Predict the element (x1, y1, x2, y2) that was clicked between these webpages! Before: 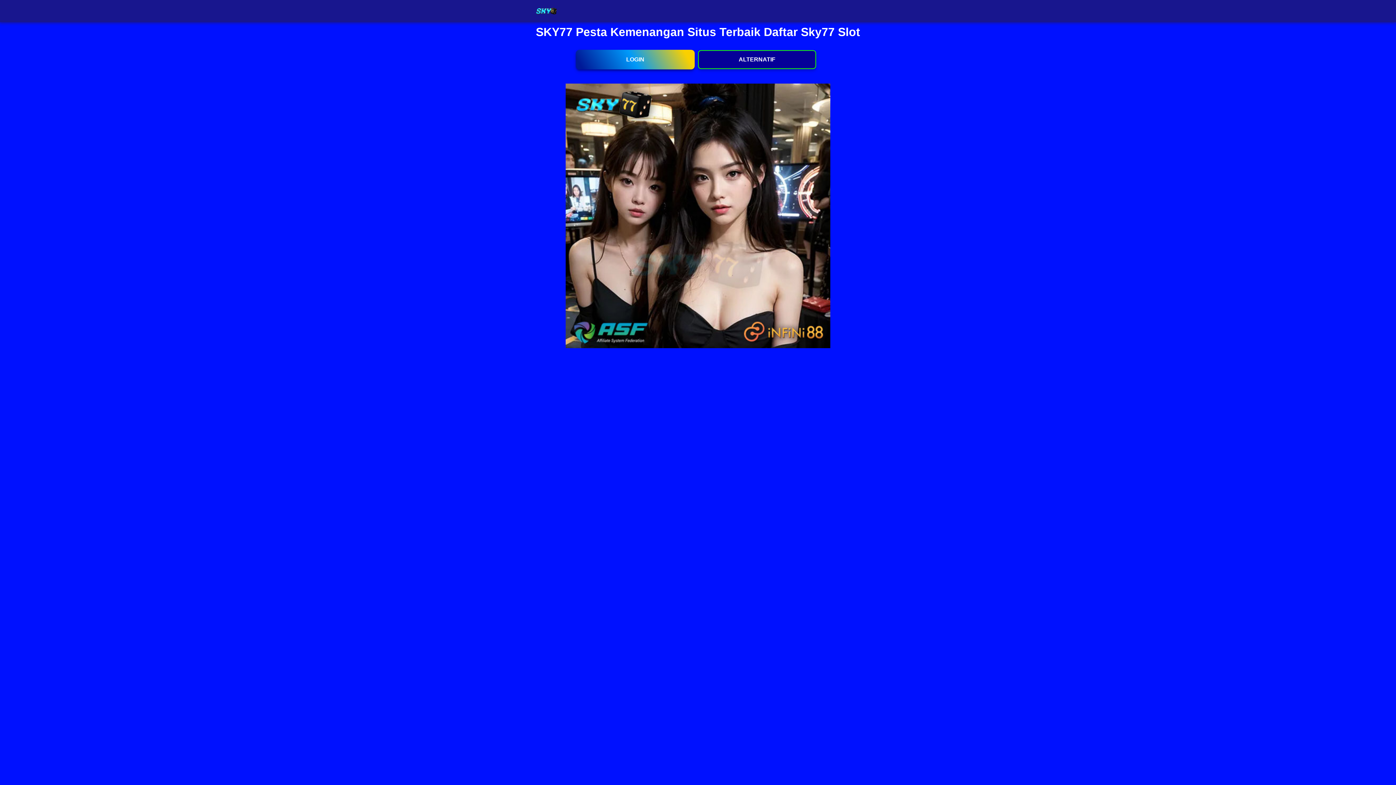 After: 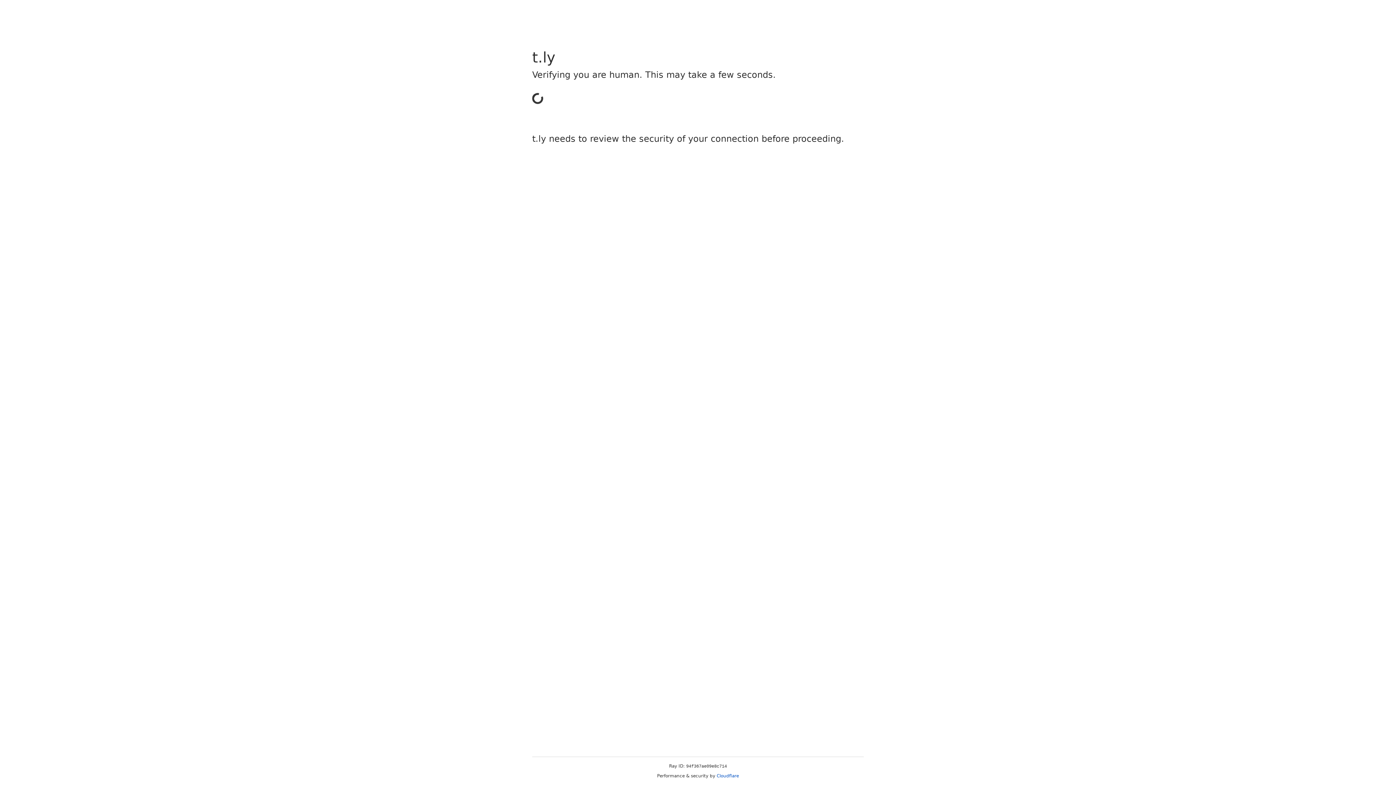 Action: label: LOGIN bbox: (576, 50, 694, 69)